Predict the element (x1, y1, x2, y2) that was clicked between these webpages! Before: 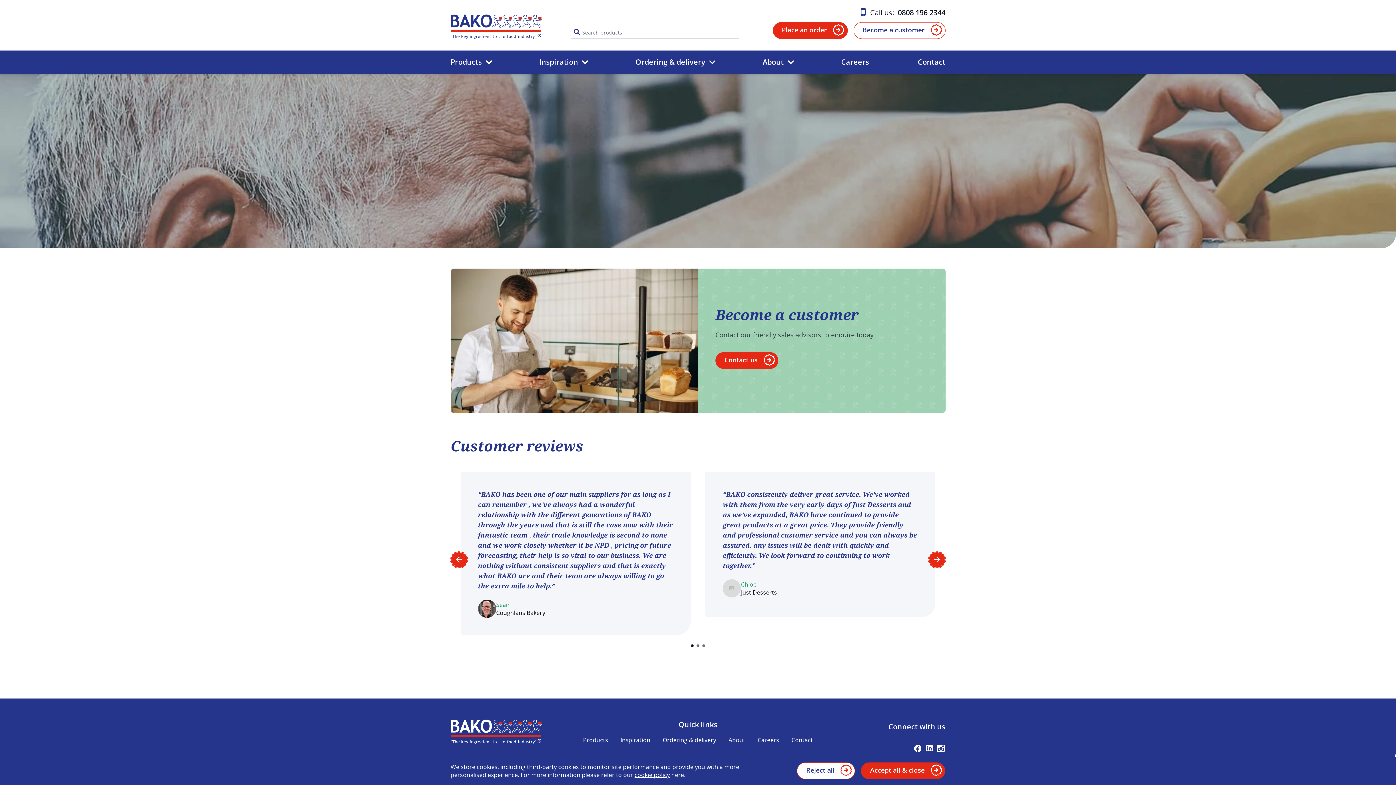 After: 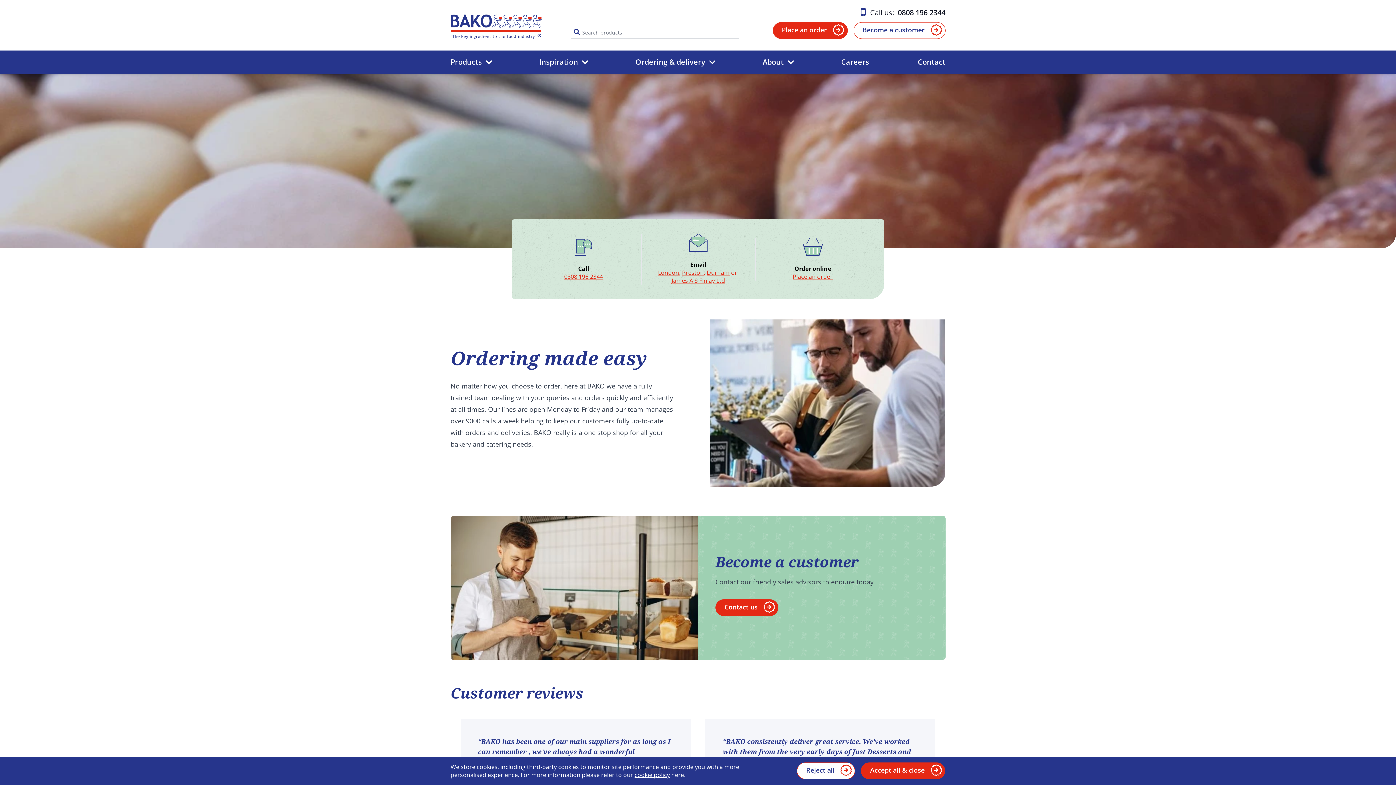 Action: bbox: (662, 735, 716, 744) label: Ordering & delivery